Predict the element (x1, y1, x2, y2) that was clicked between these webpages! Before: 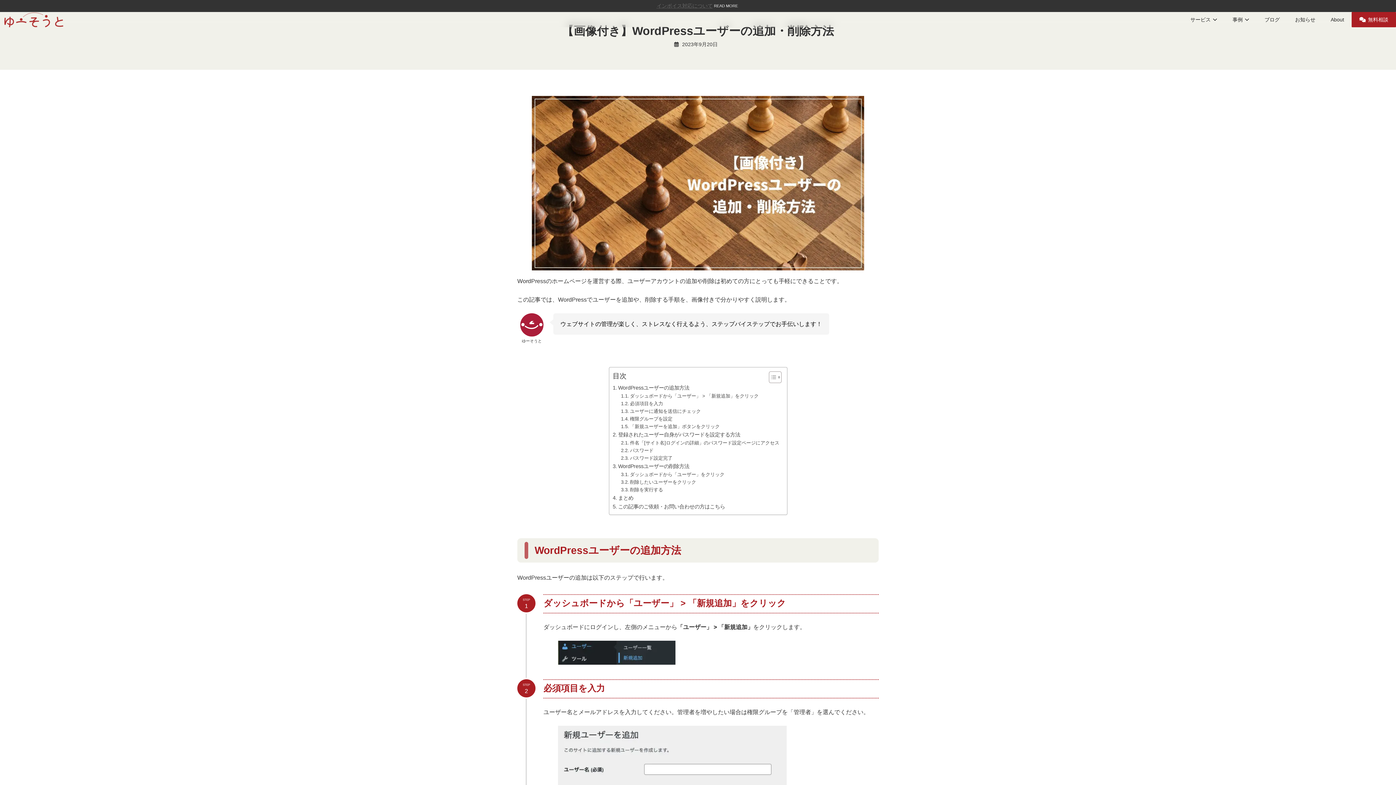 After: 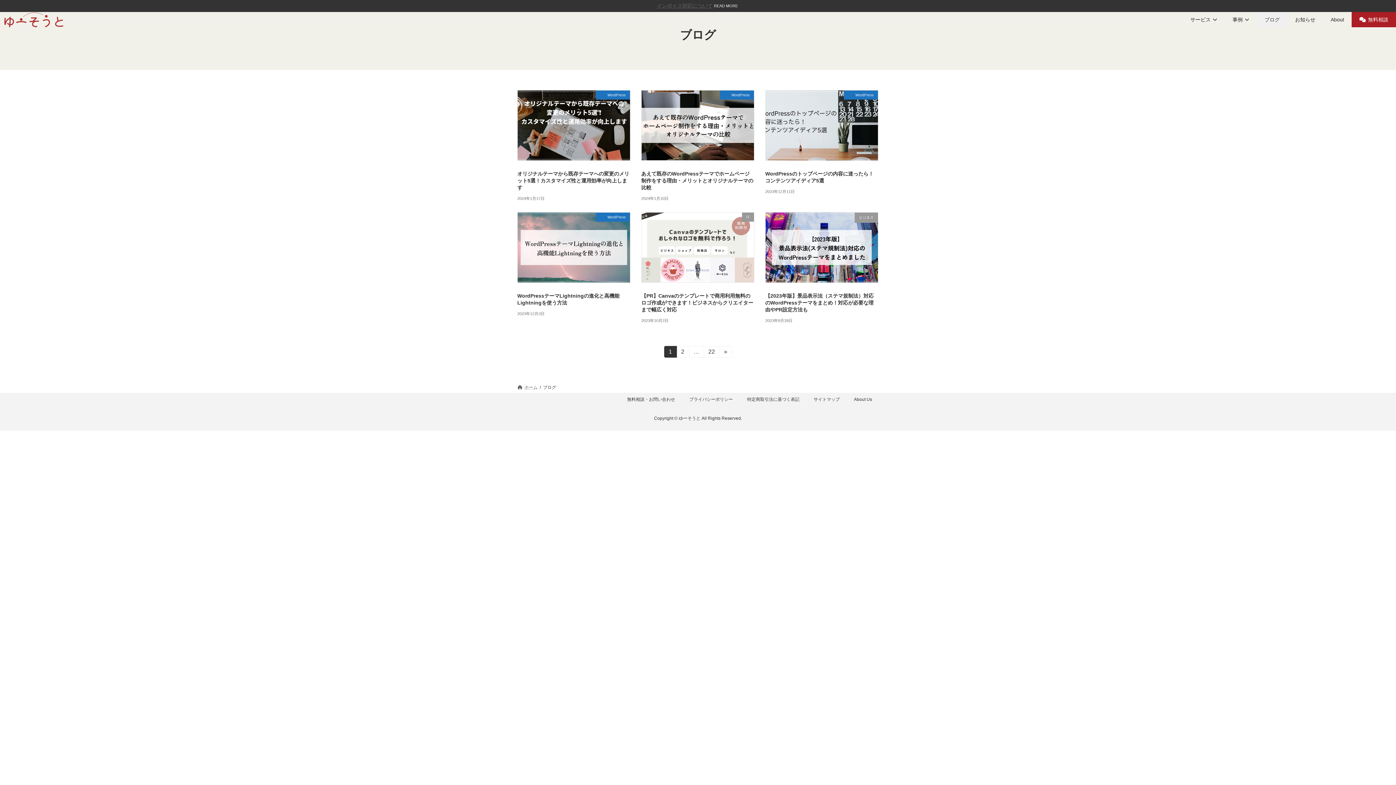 Action: label: ブログ bbox: (1257, 11, 1287, 27)